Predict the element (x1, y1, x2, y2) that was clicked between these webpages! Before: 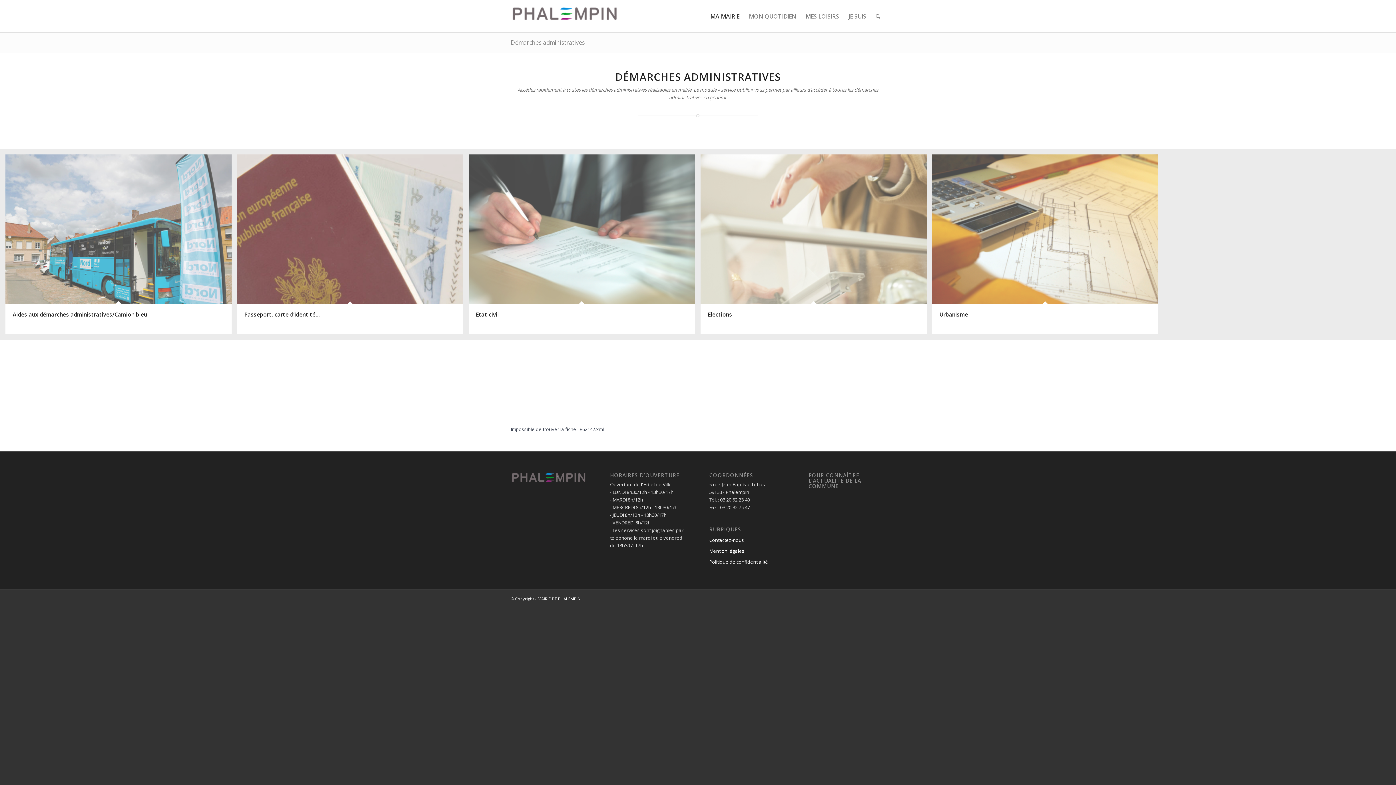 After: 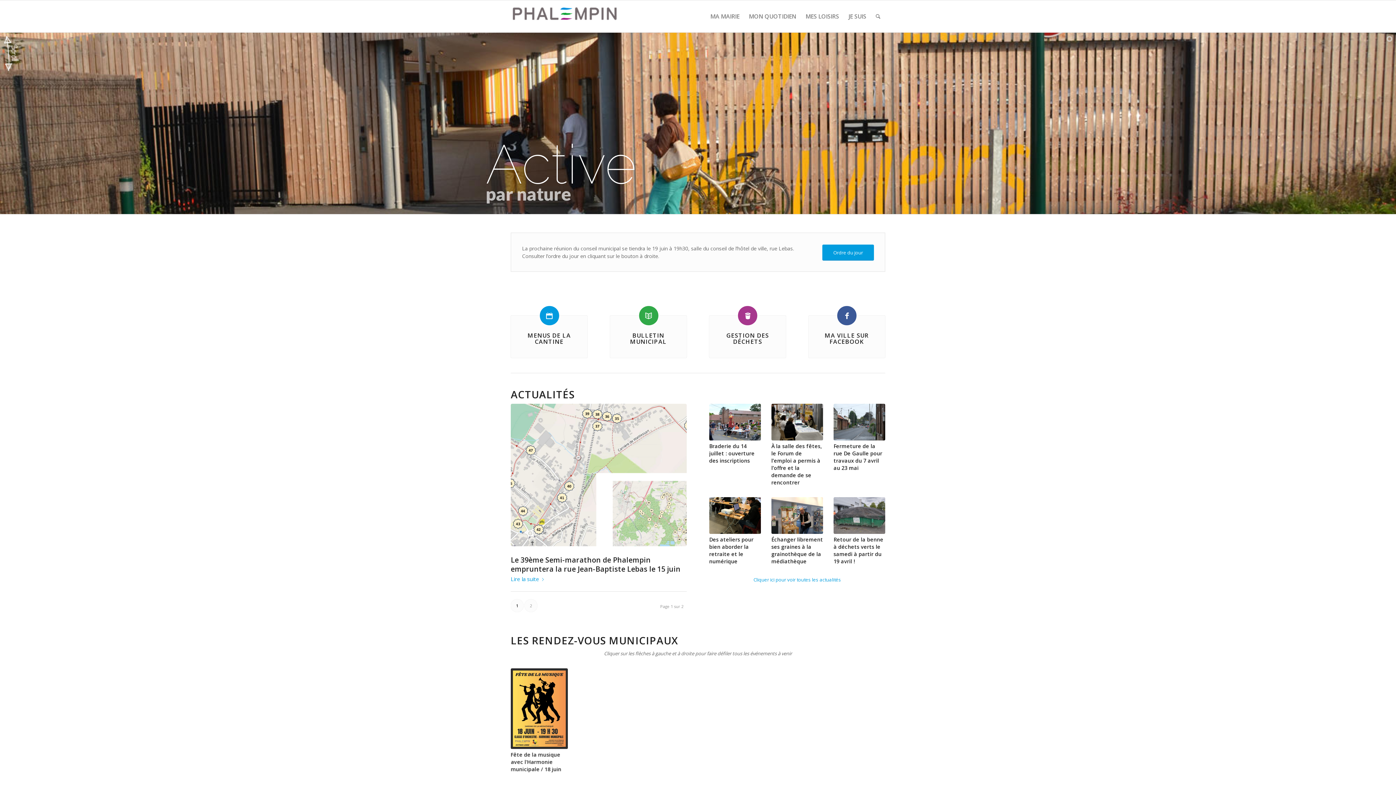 Action: label: MAIRIE DE PHALEMPIN bbox: (537, 596, 580, 601)